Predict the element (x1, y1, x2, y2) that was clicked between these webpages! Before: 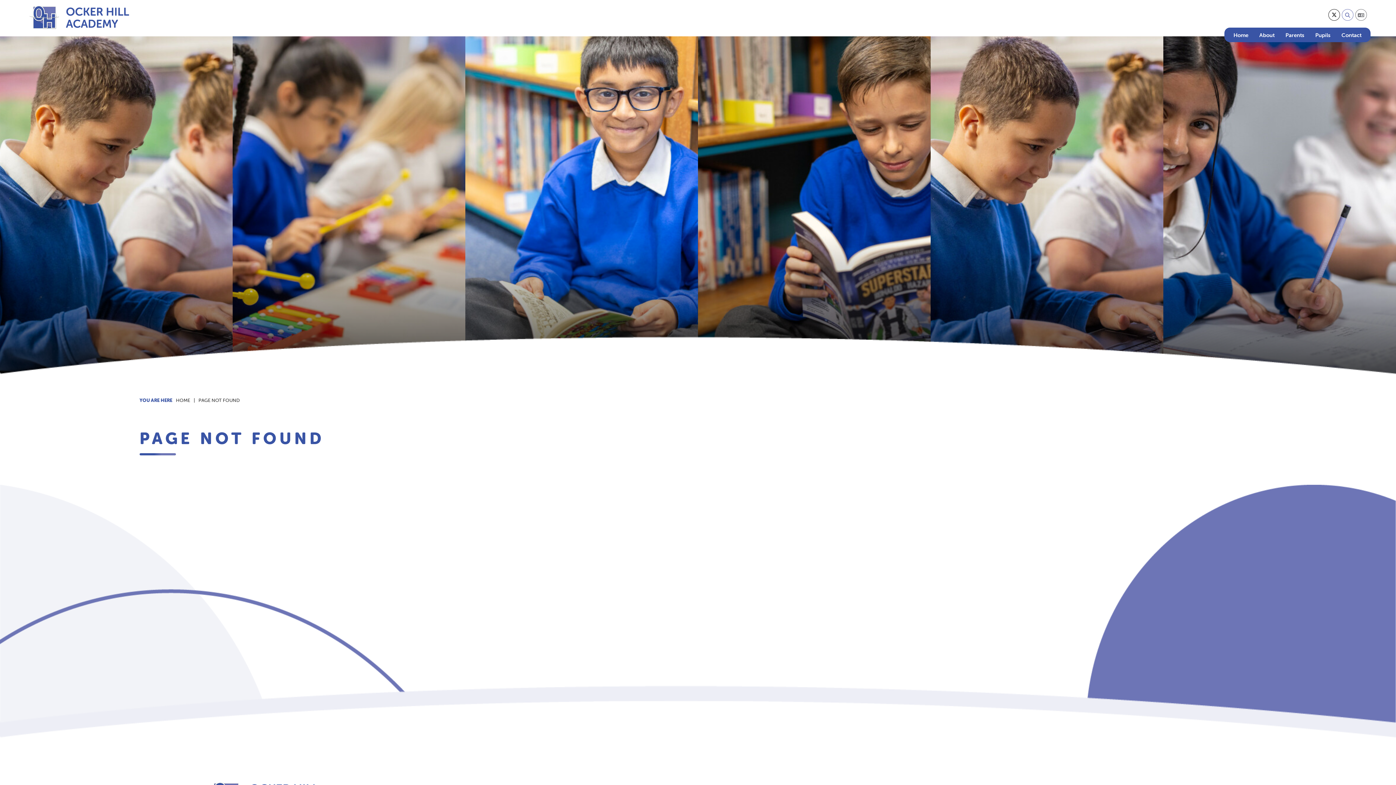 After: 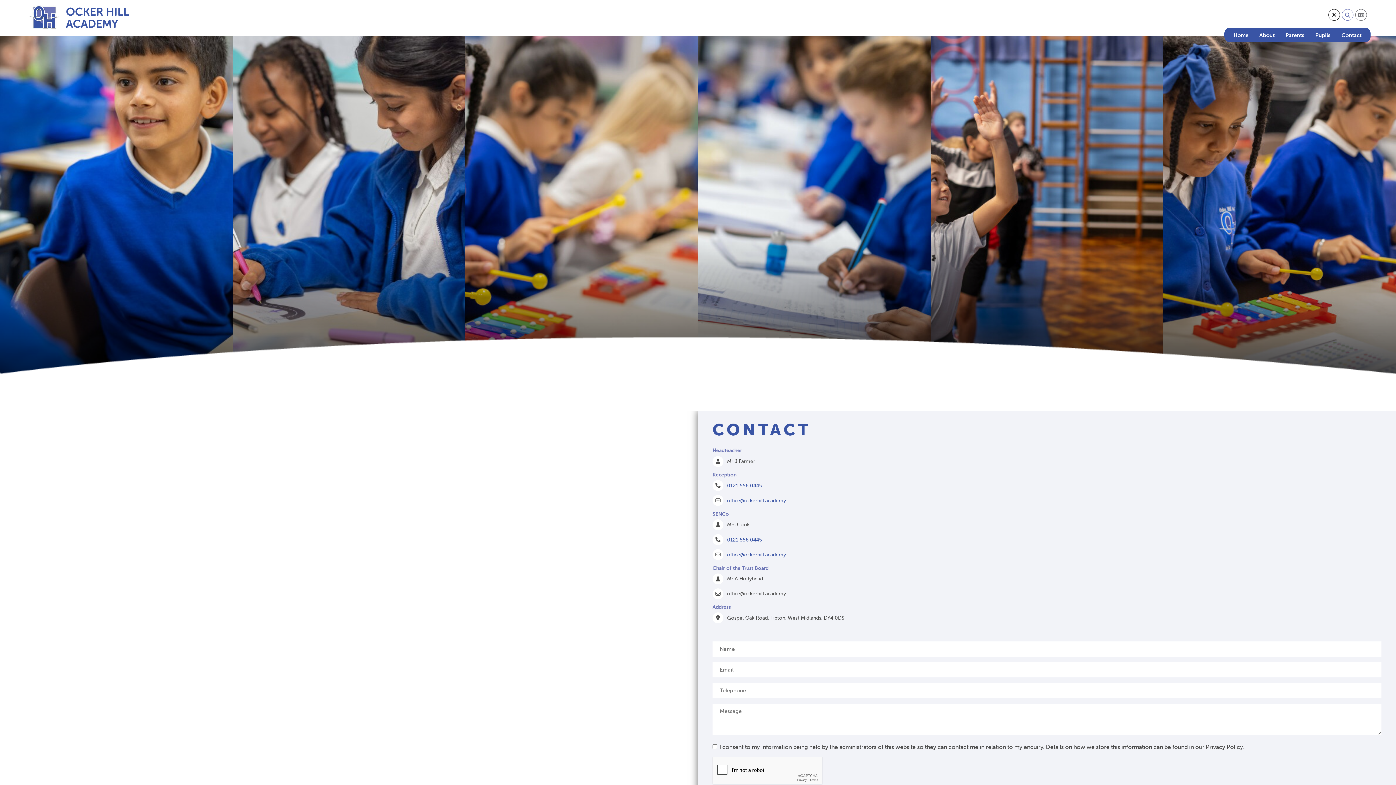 Action: bbox: (1336, 0, 1367, 43) label: Contact